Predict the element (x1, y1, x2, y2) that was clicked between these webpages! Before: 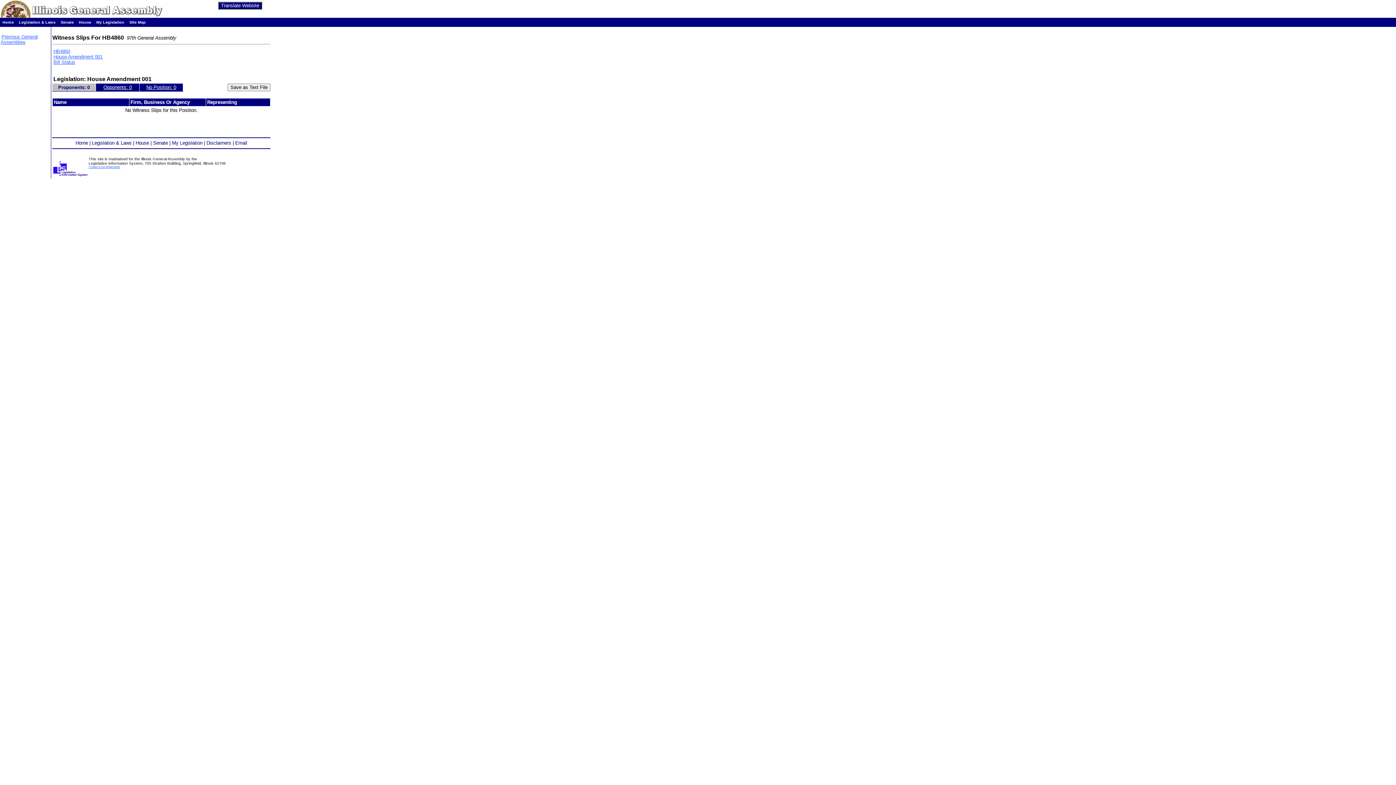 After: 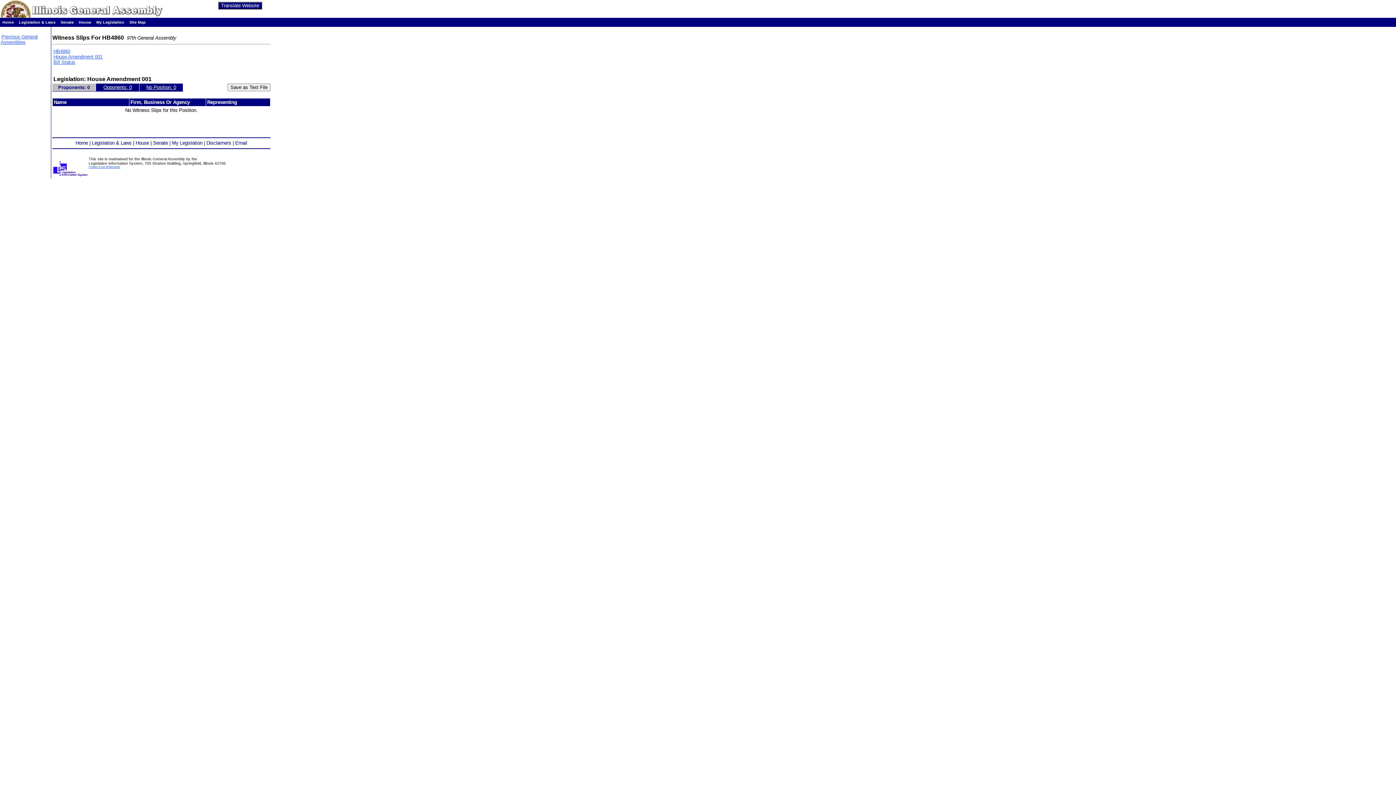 Action: label: House Amendment 001 bbox: (53, 54, 102, 59)